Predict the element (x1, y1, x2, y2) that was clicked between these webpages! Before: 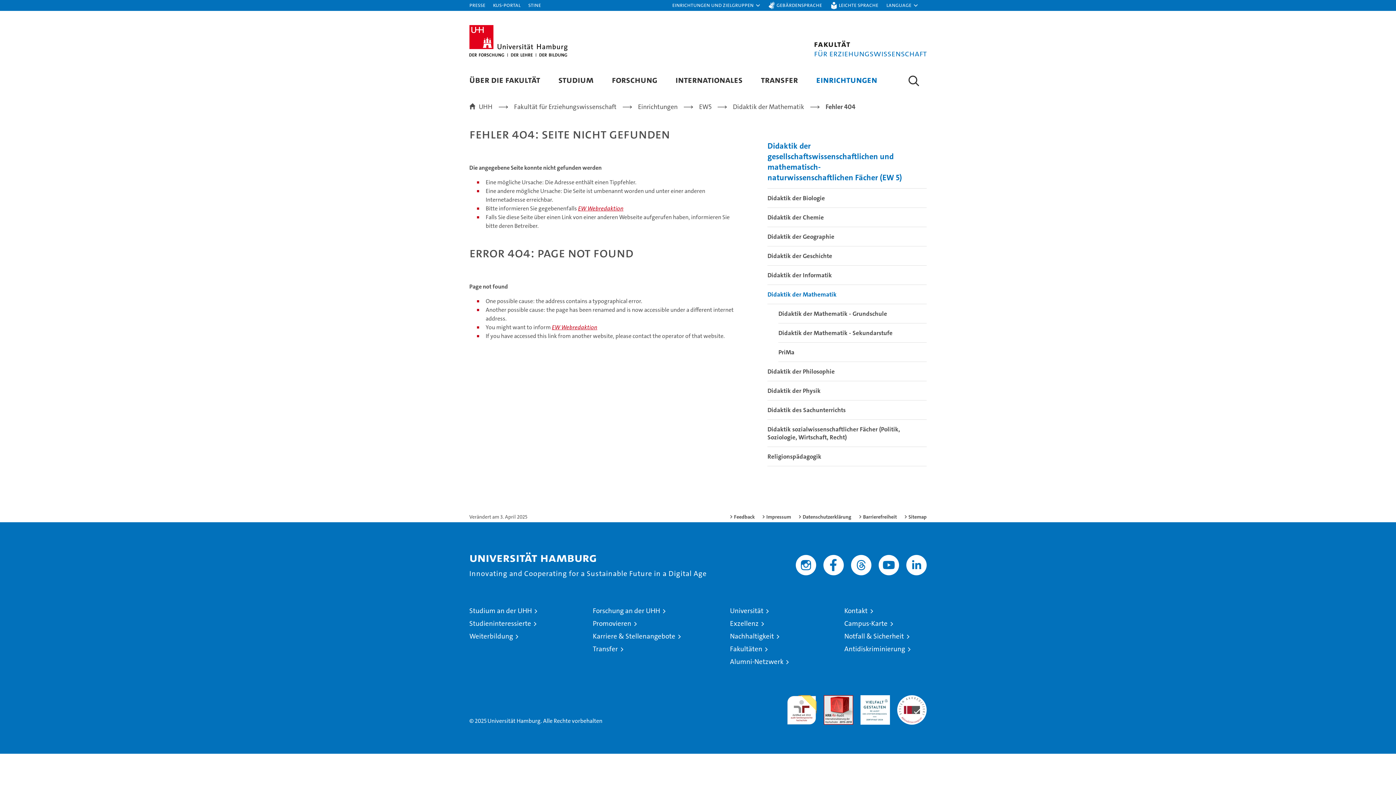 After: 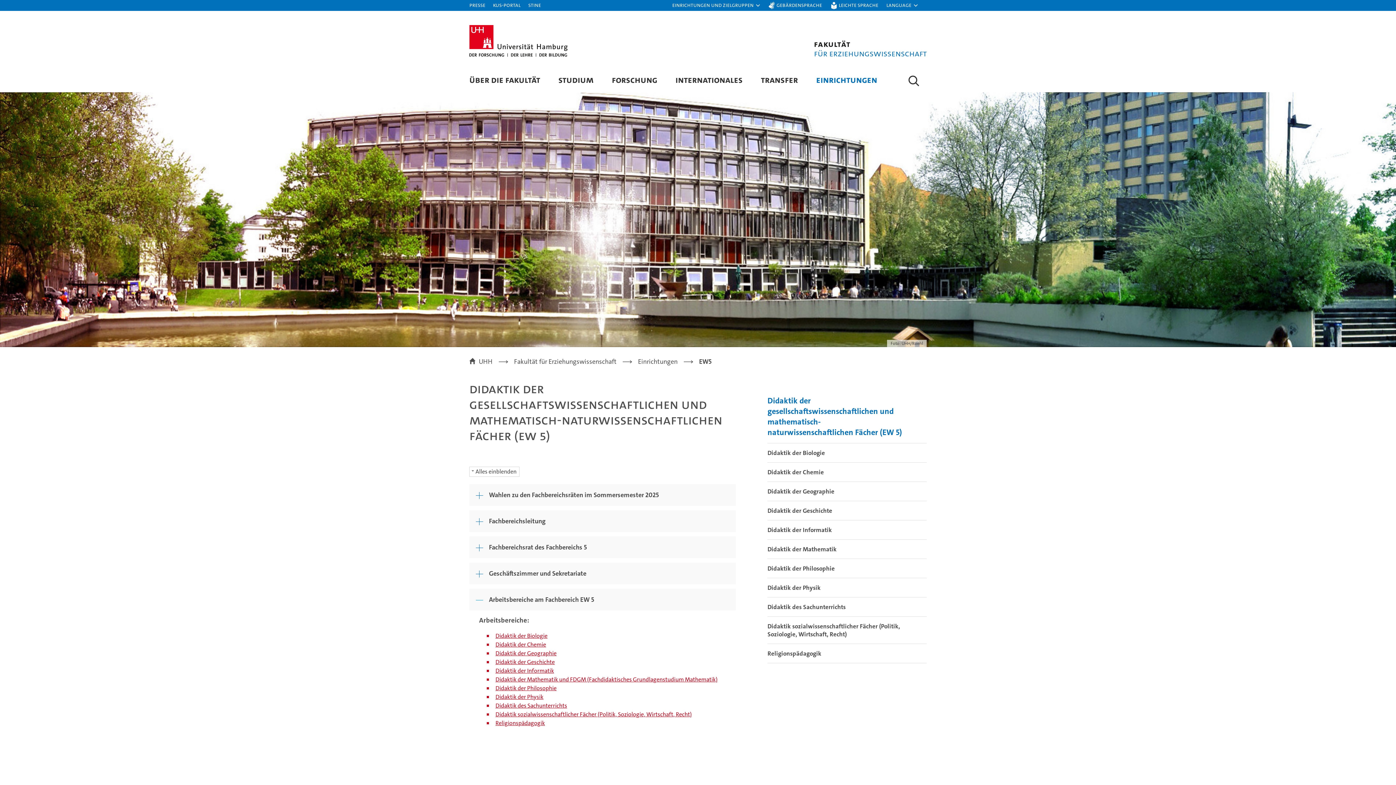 Action: label: Didaktik der gesellschaftswissenschaftlichen und mathematisch-naturwissenschaftlichen Fächer (EW 5) bbox: (767, 135, 926, 188)